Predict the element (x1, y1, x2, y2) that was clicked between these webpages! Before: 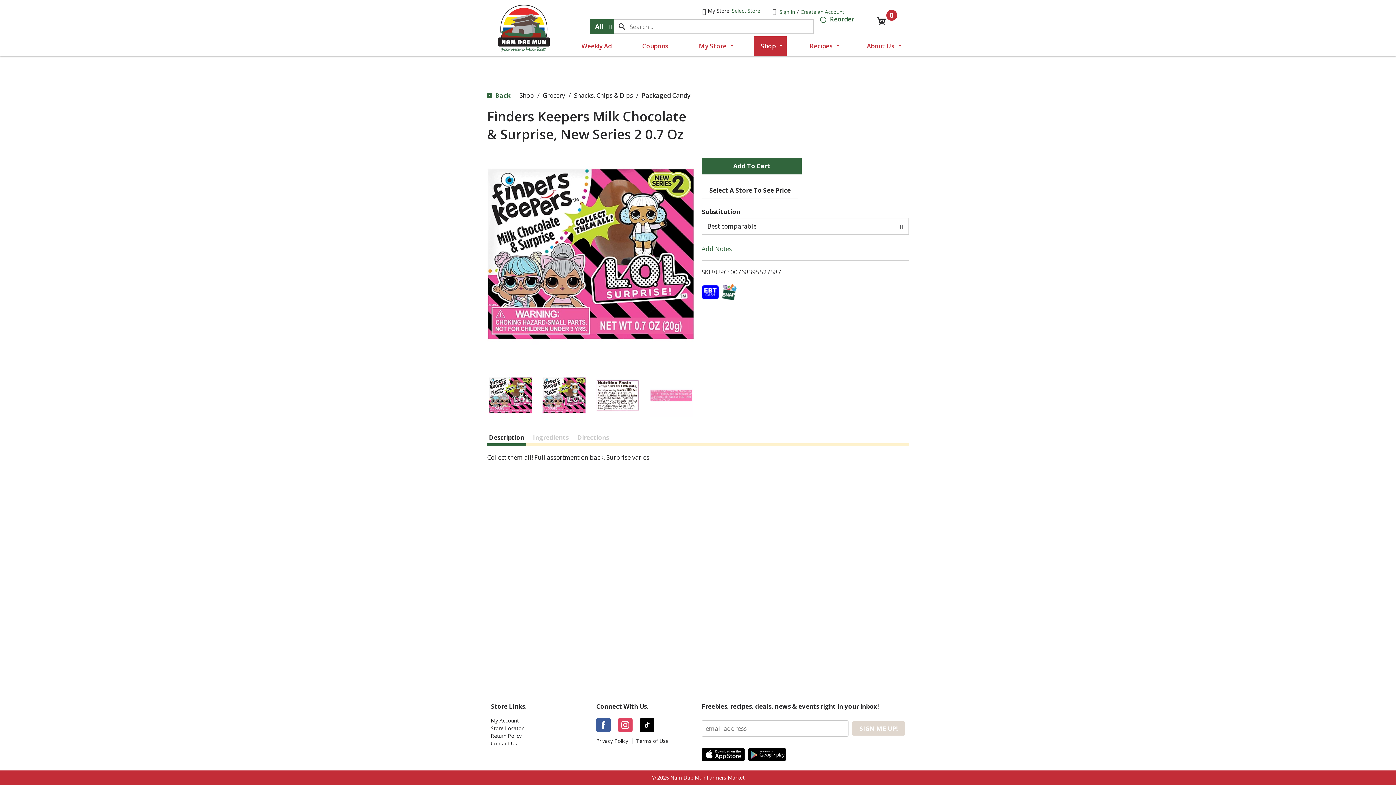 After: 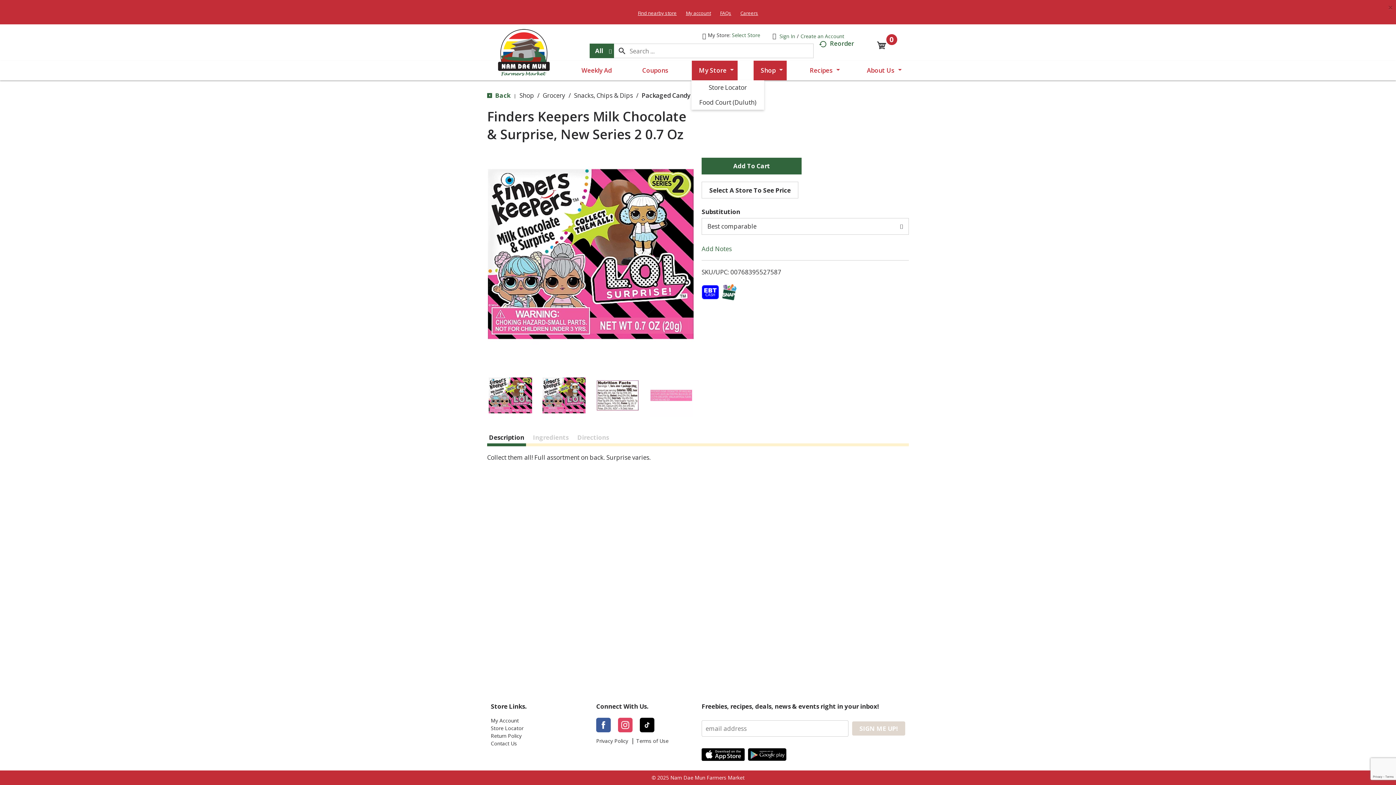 Action: bbox: (691, 36, 737, 56) label: My Store